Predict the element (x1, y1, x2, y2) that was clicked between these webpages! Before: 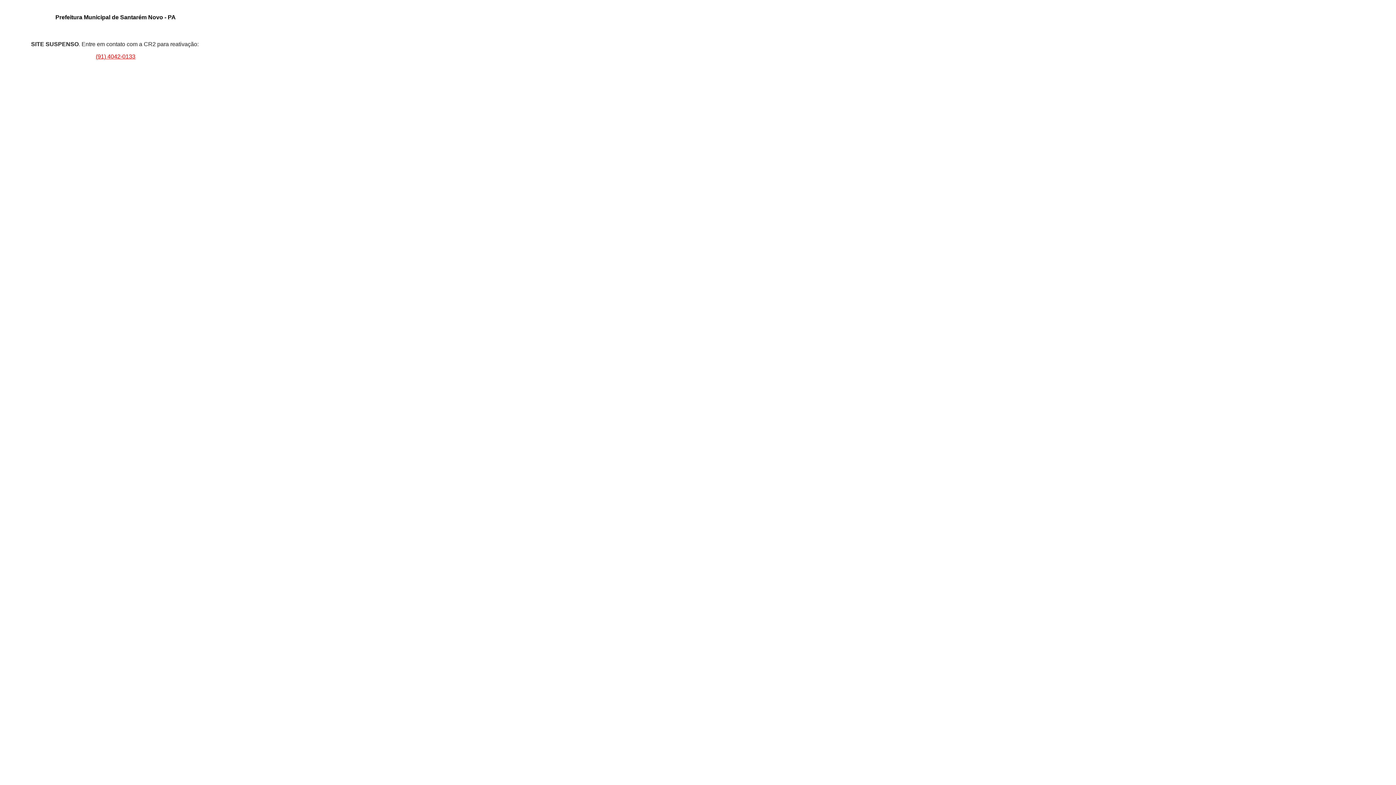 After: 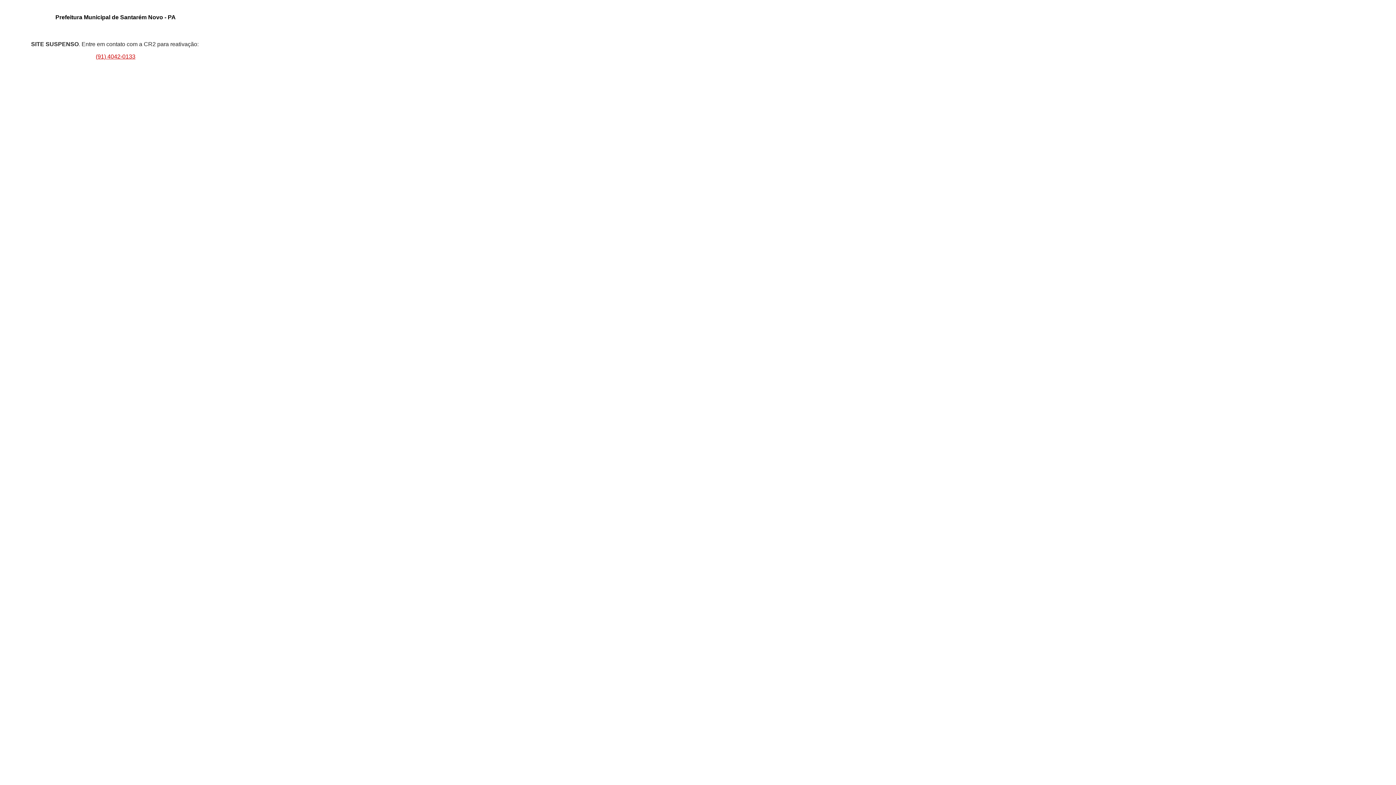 Action: bbox: (95, 53, 135, 59) label: (91) 4042-0133